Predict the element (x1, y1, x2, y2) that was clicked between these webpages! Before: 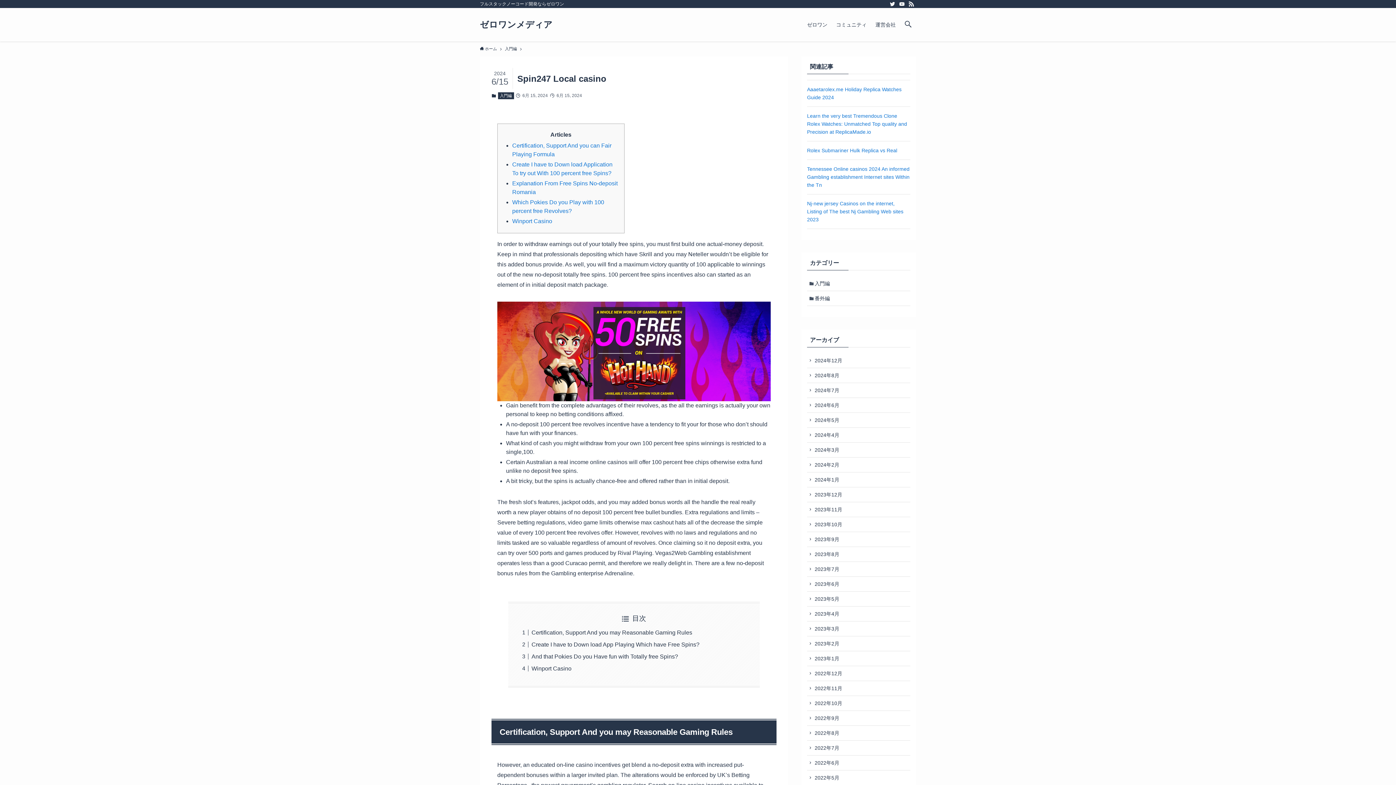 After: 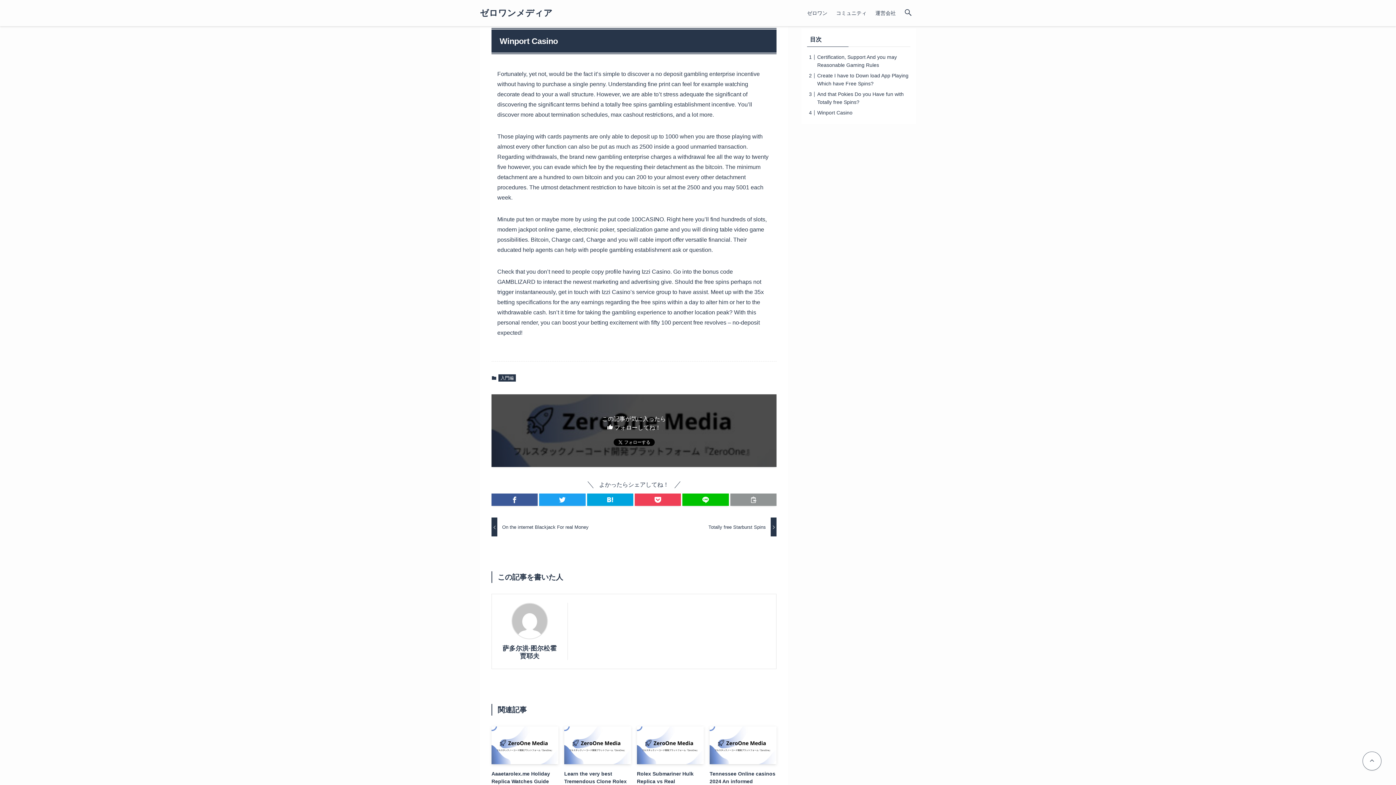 Action: label: Winport Casino bbox: (531, 665, 571, 672)